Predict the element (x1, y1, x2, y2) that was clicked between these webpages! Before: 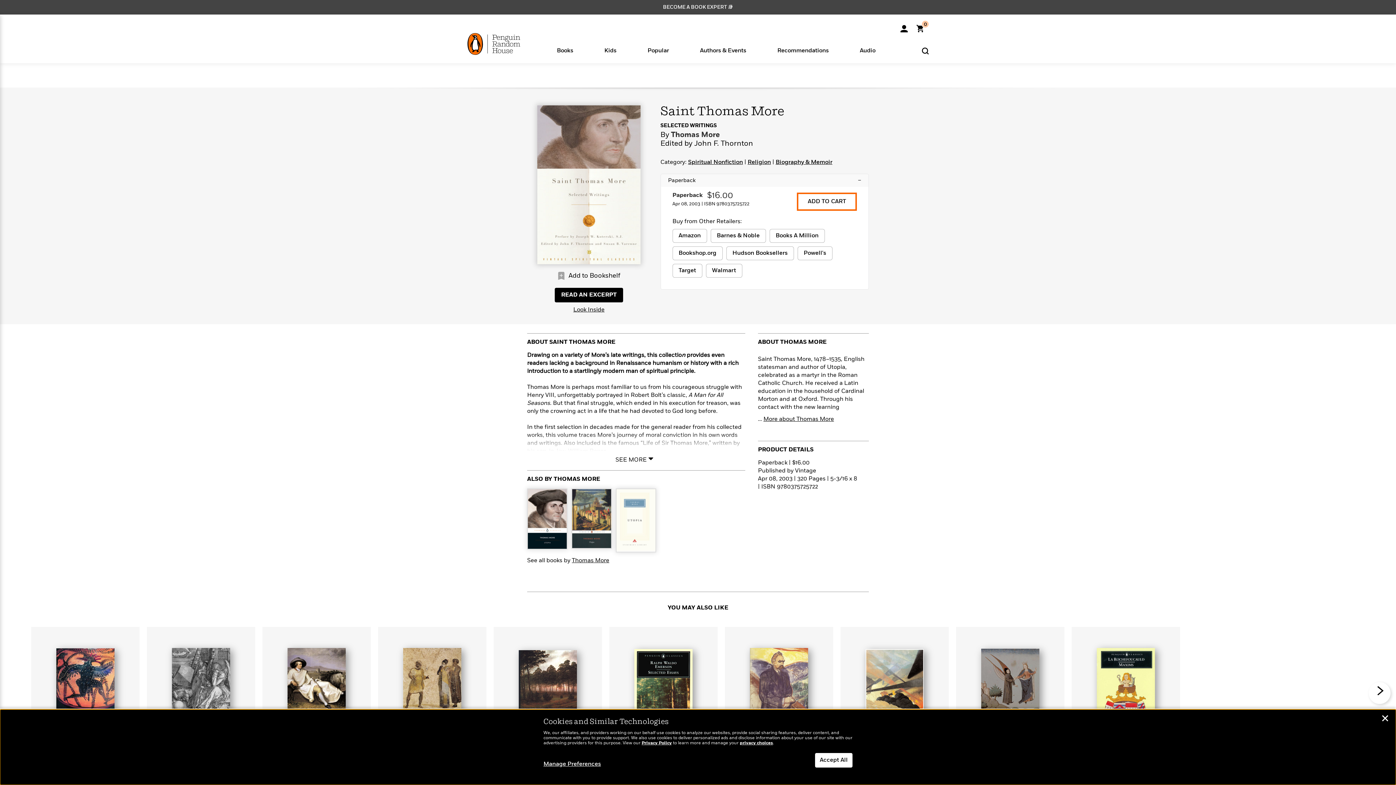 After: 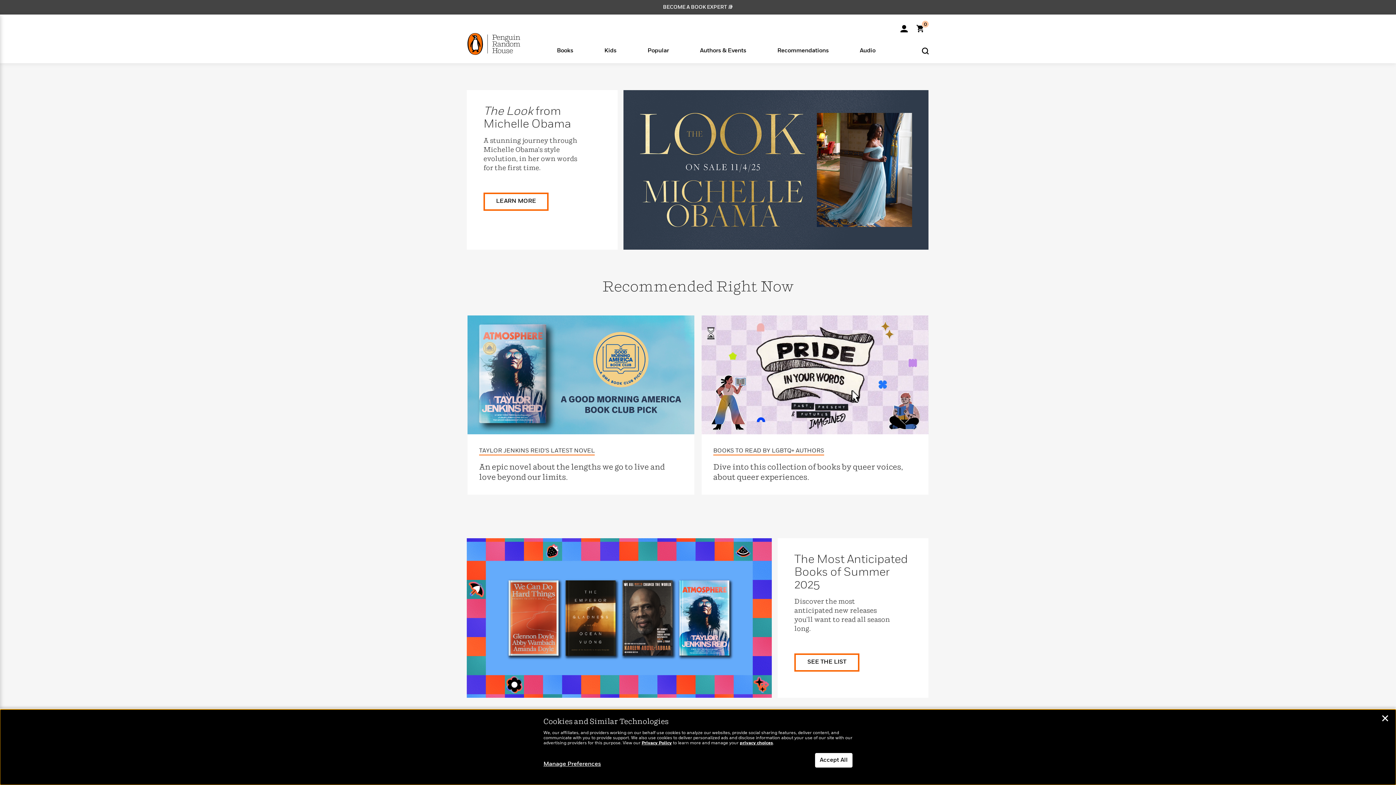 Action: bbox: (467, 41, 520, 46)